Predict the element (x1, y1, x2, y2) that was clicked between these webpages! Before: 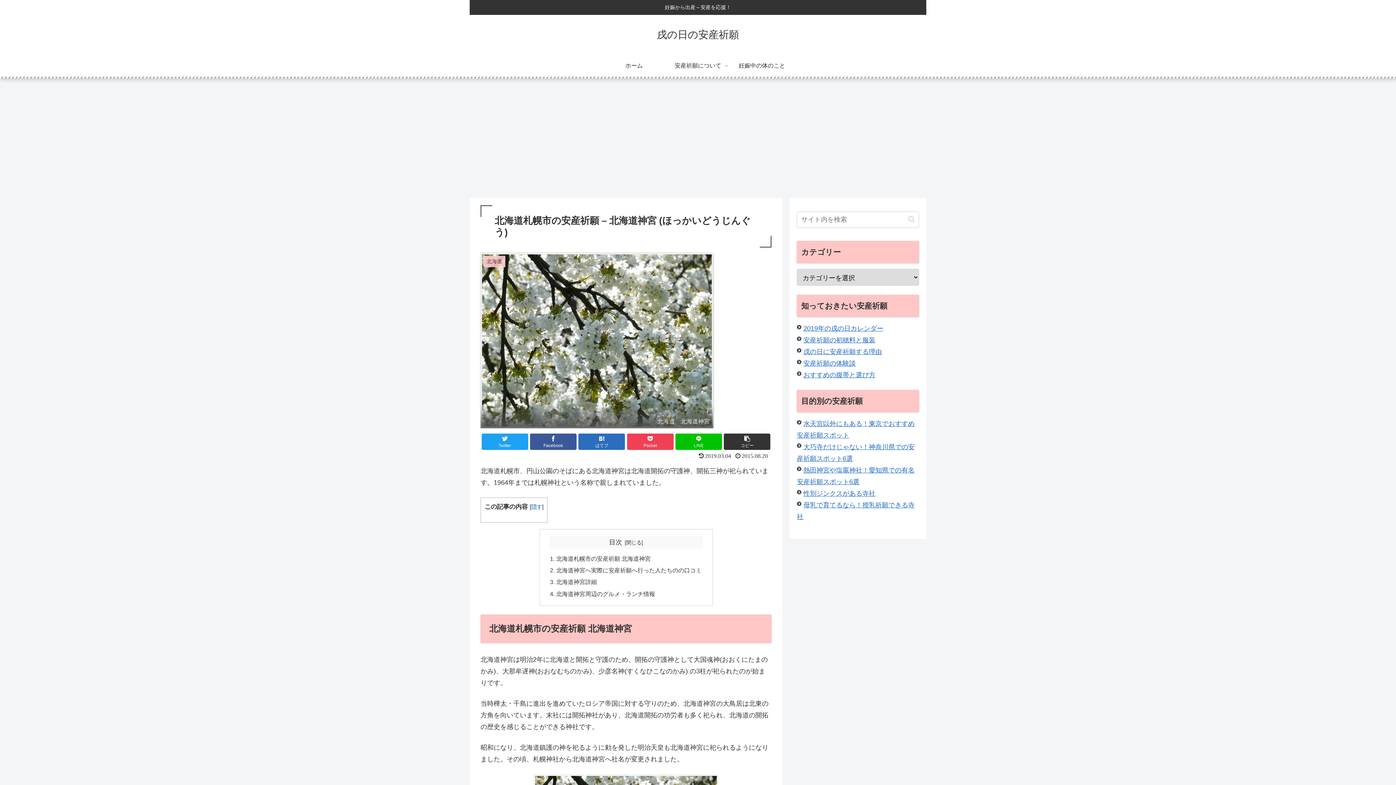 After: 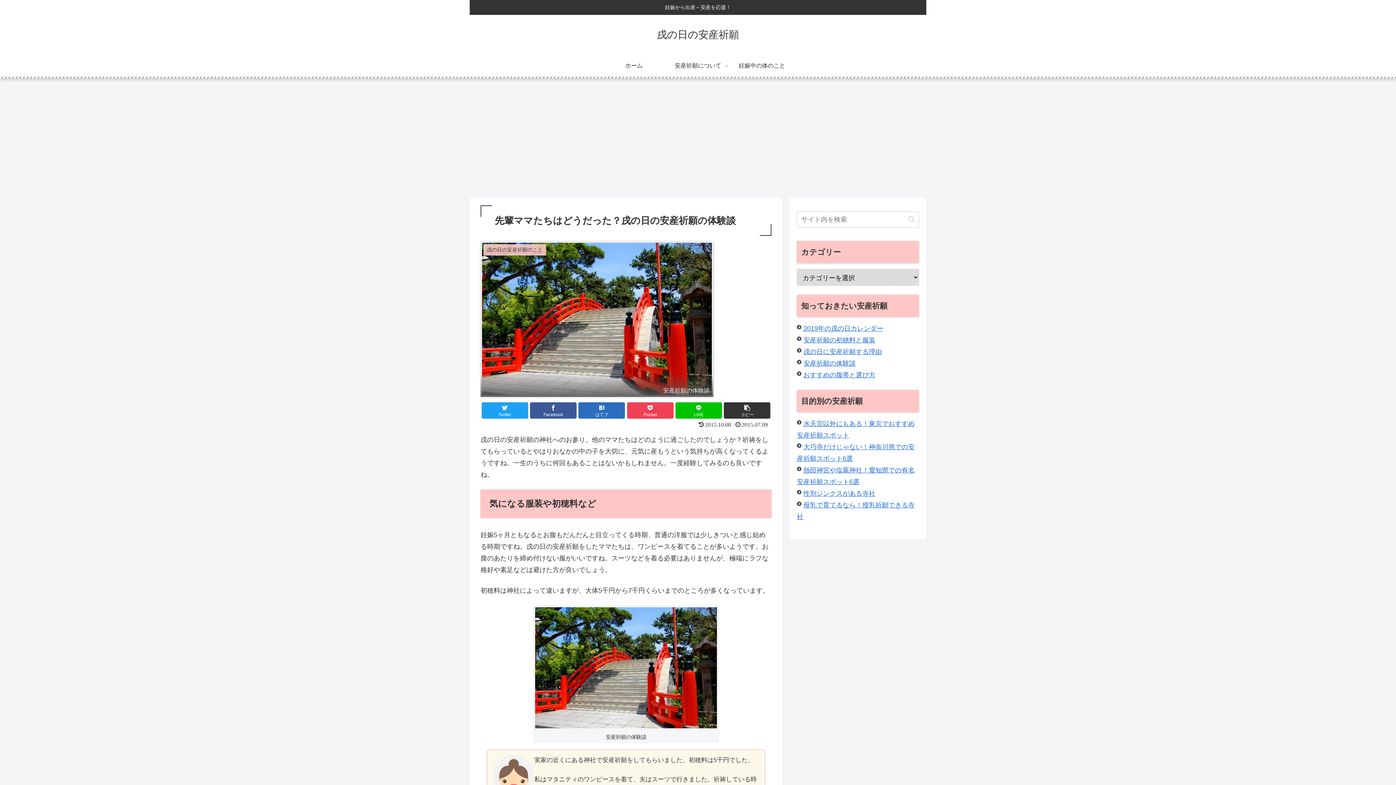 Action: bbox: (803, 359, 856, 367) label: 安産祈願の体験談